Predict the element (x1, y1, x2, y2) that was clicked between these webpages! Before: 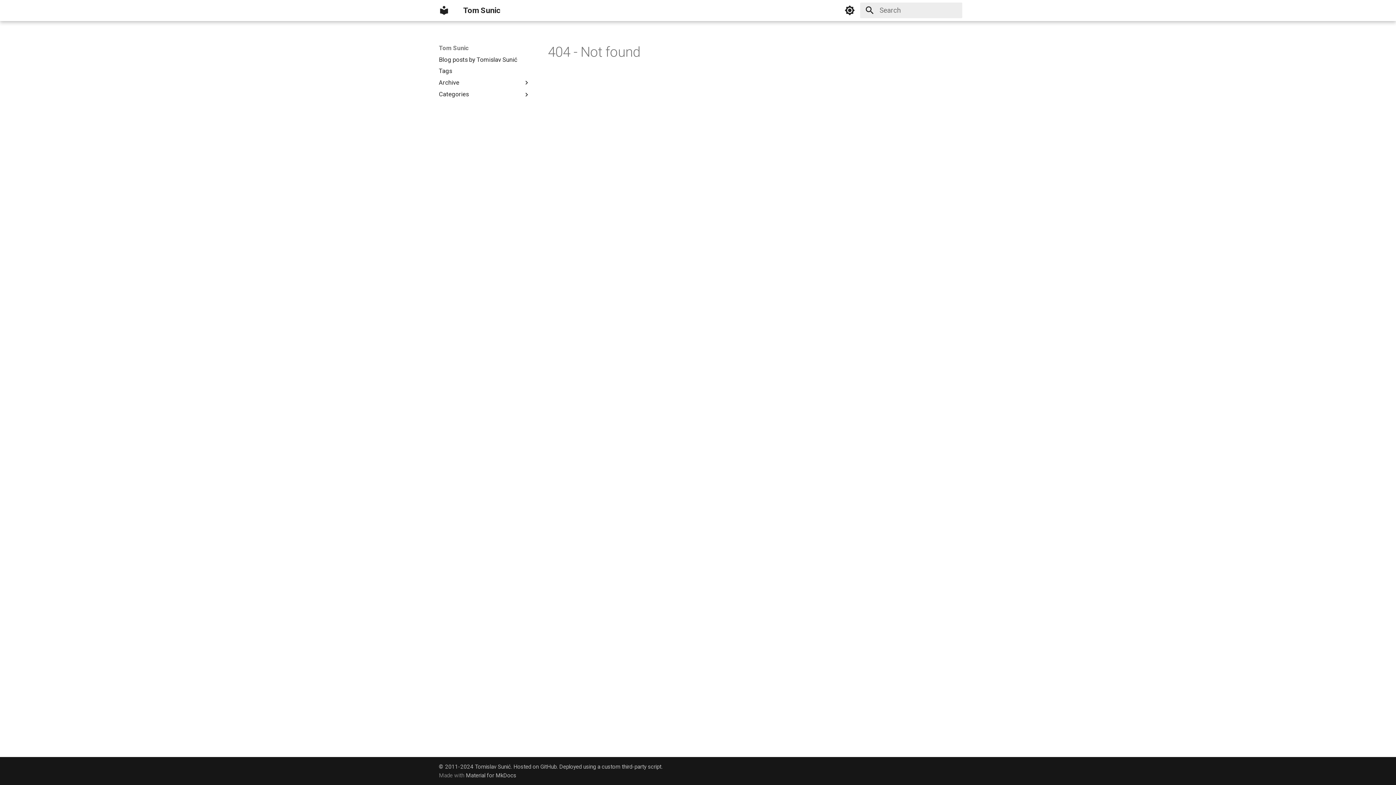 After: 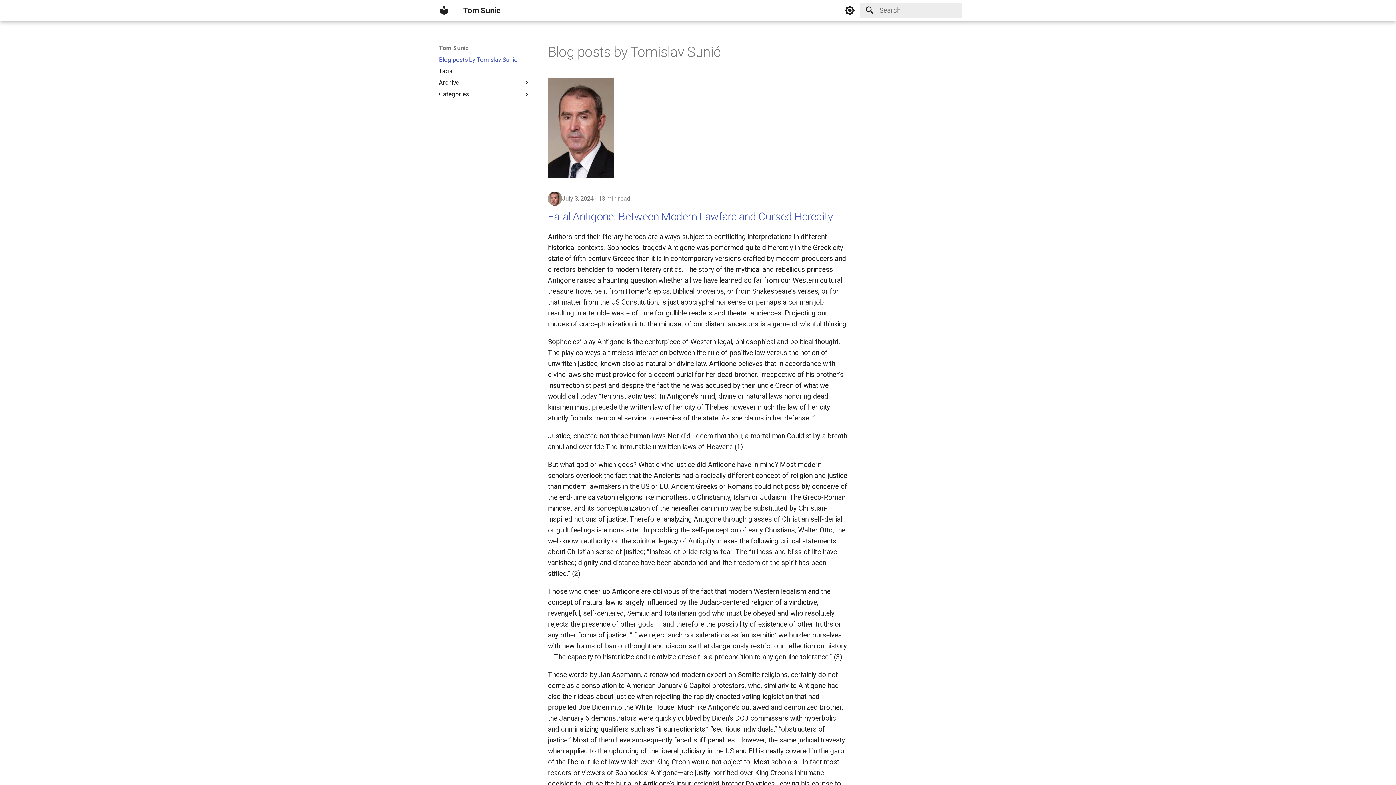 Action: label: Blog posts by Tomislav Sunić bbox: (438, 55, 530, 63)